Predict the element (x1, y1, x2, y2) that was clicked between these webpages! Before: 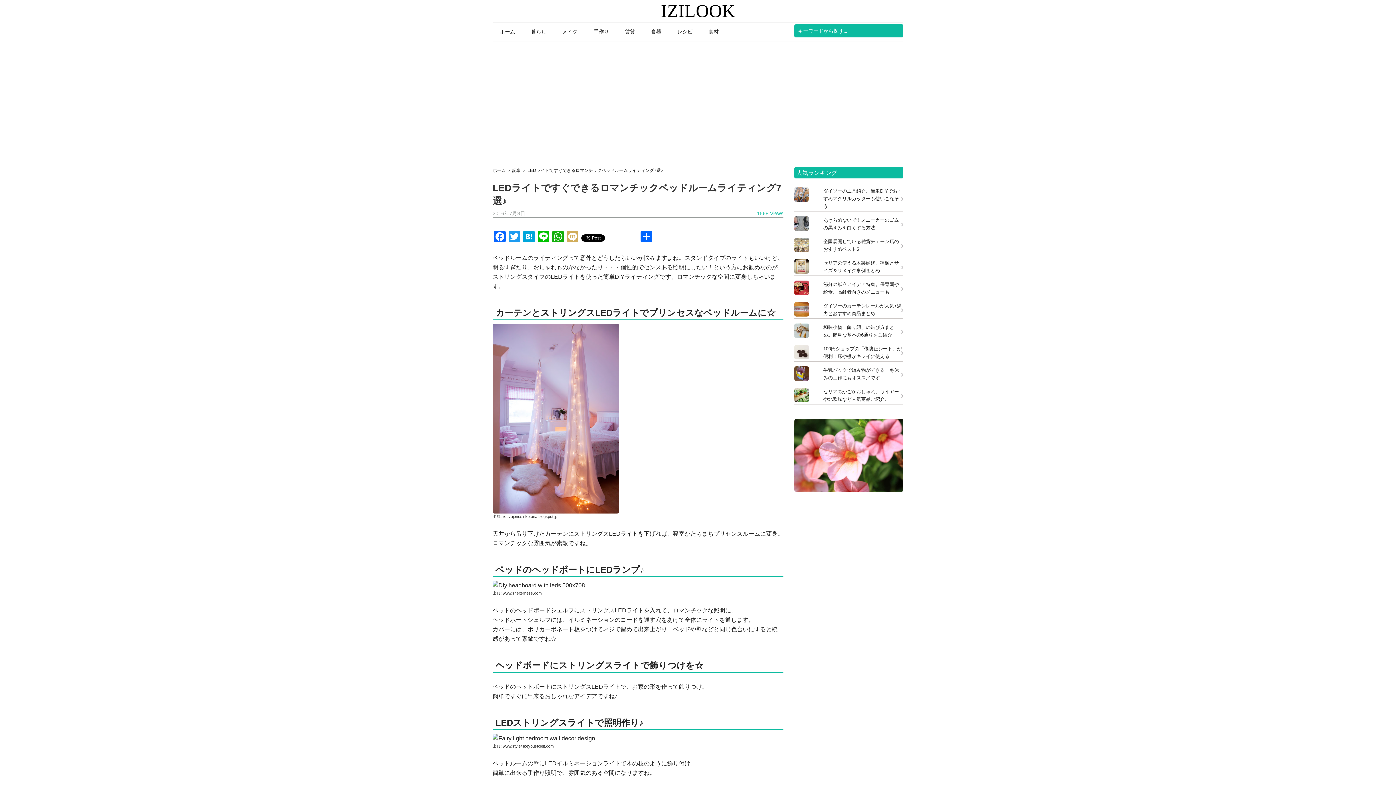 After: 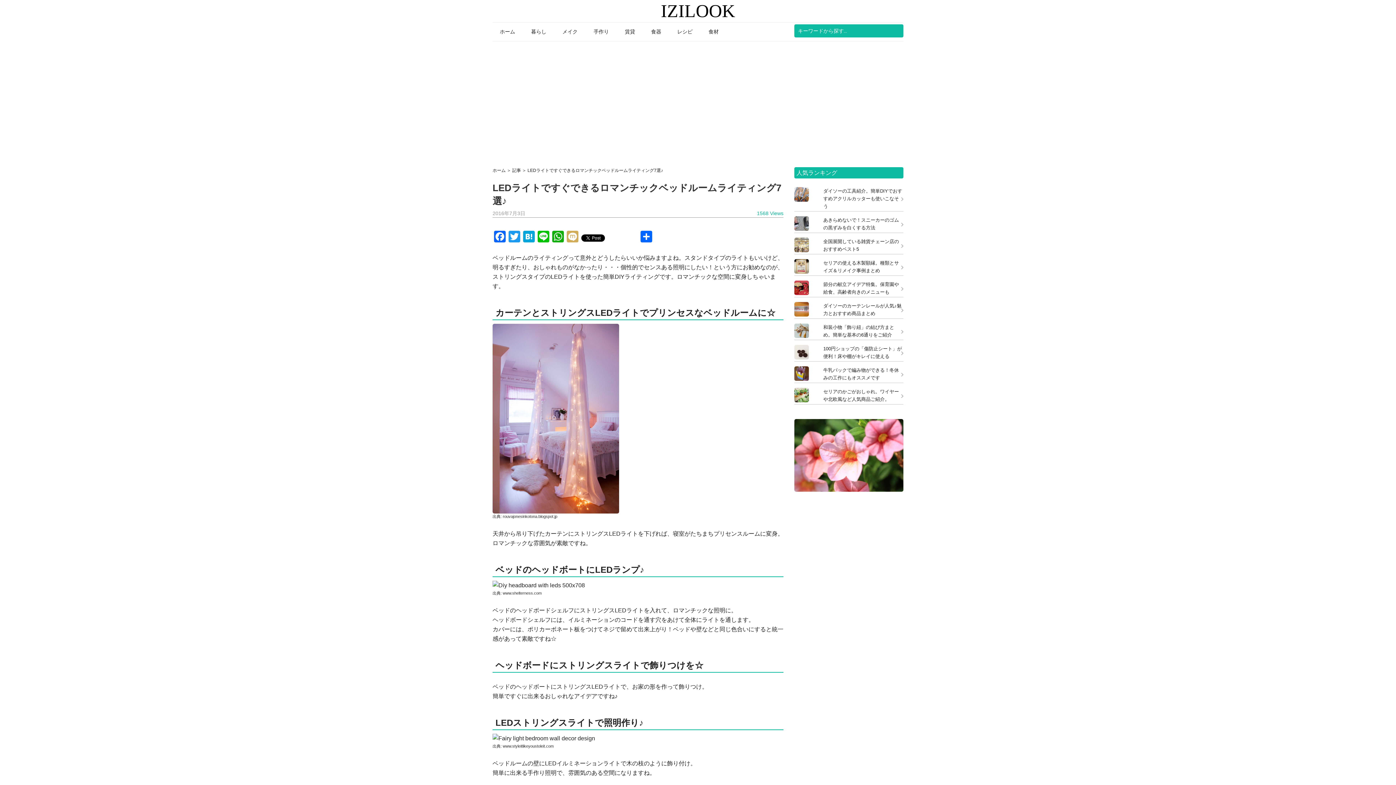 Action: bbox: (606, 231, 639, 243)